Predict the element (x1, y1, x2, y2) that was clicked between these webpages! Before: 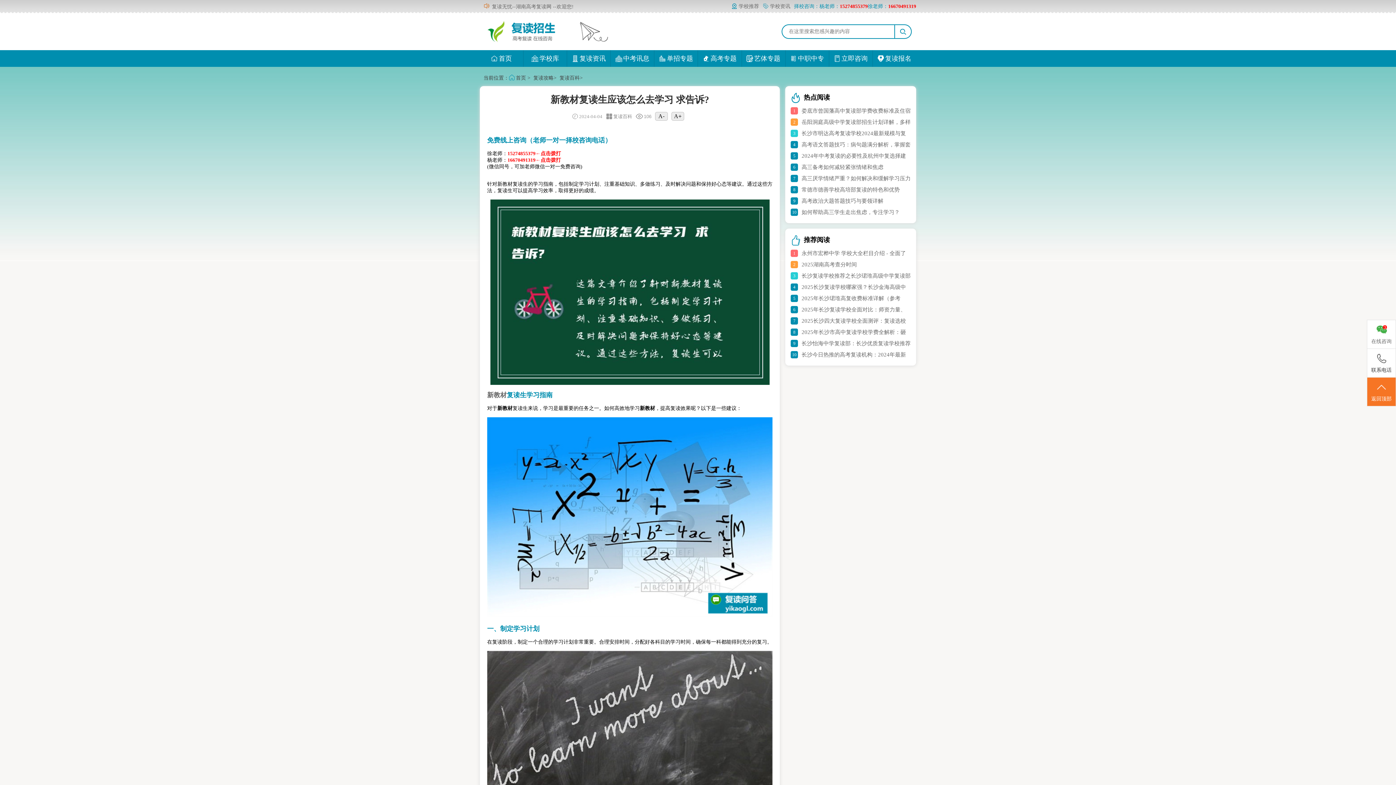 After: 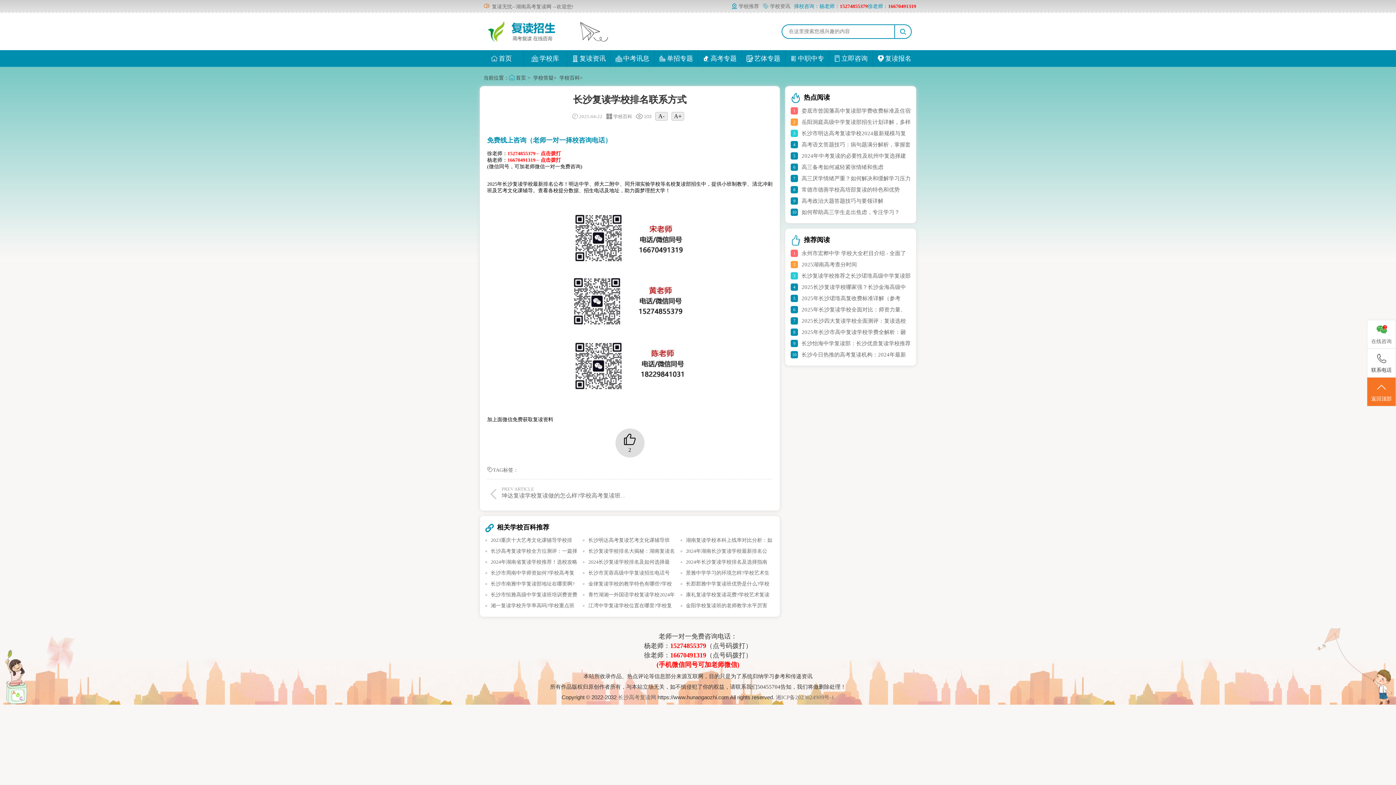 Action: label: 复读报名 bbox: (873, 50, 916, 66)